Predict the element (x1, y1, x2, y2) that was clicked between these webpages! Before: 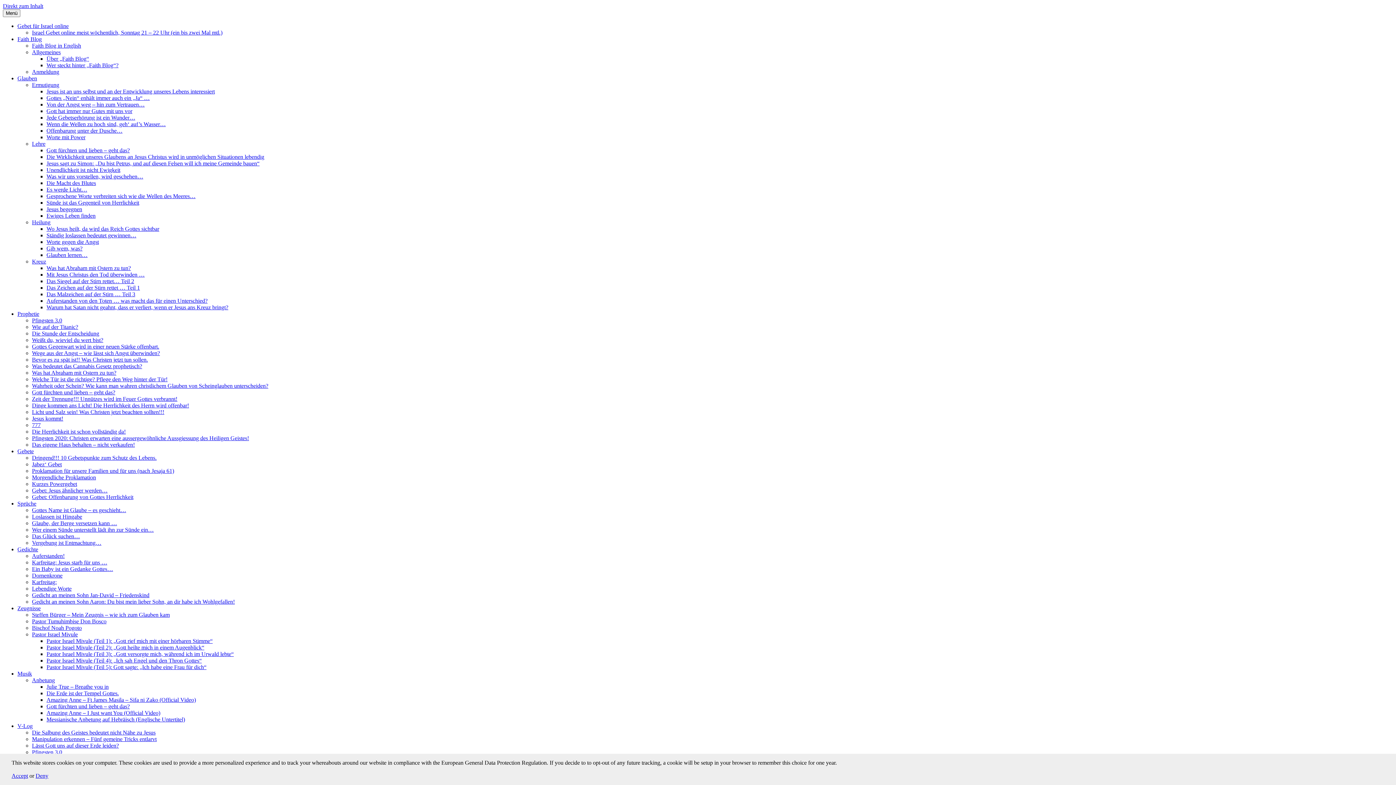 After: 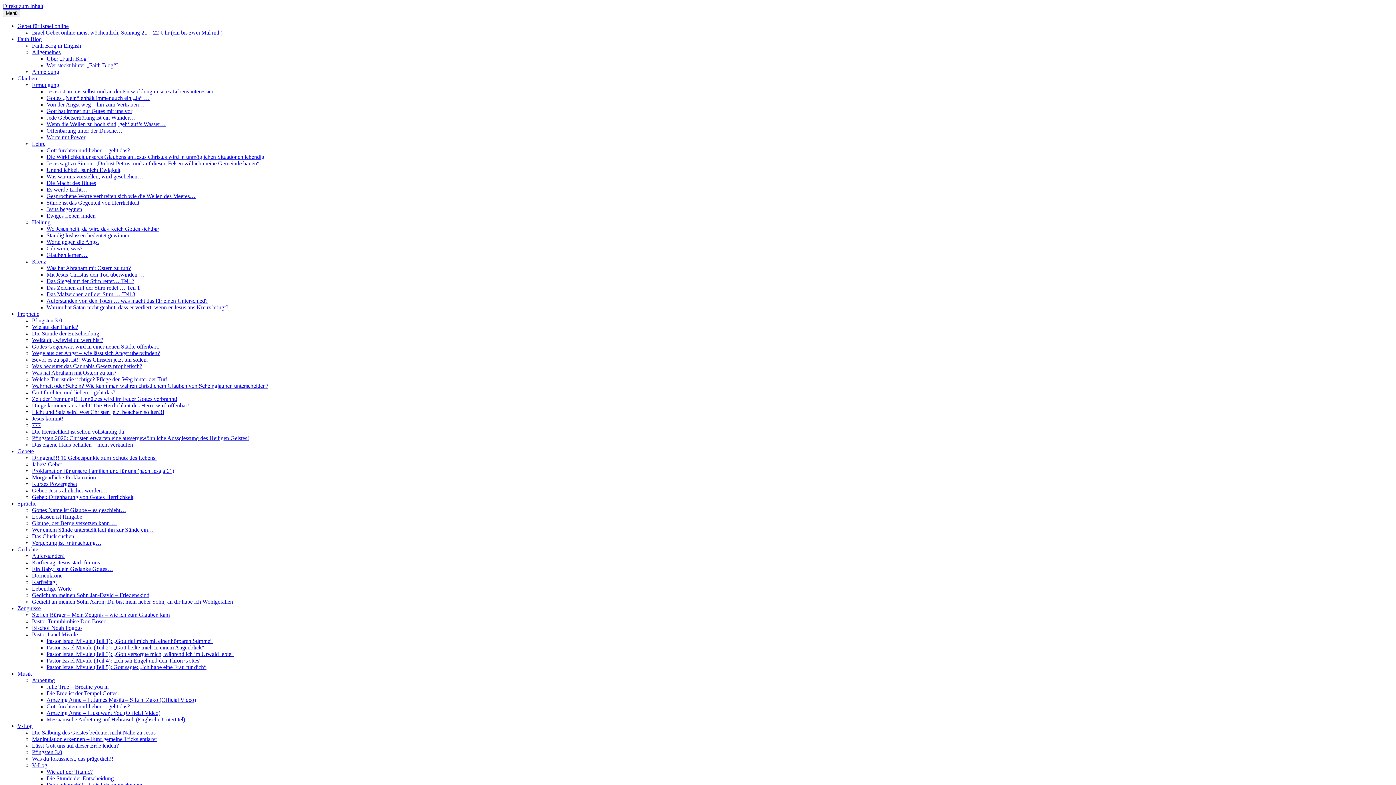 Action: bbox: (35, 773, 48, 779) label: Deny